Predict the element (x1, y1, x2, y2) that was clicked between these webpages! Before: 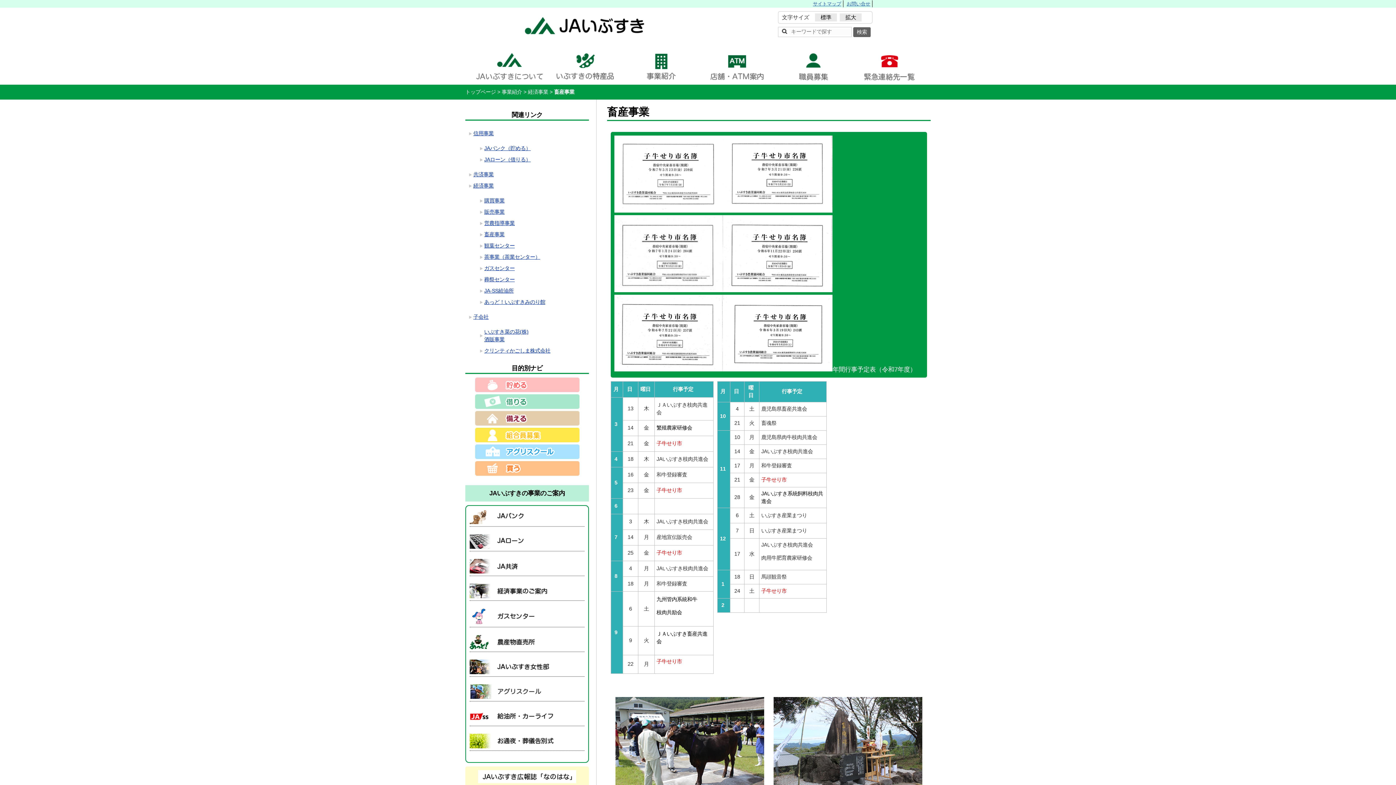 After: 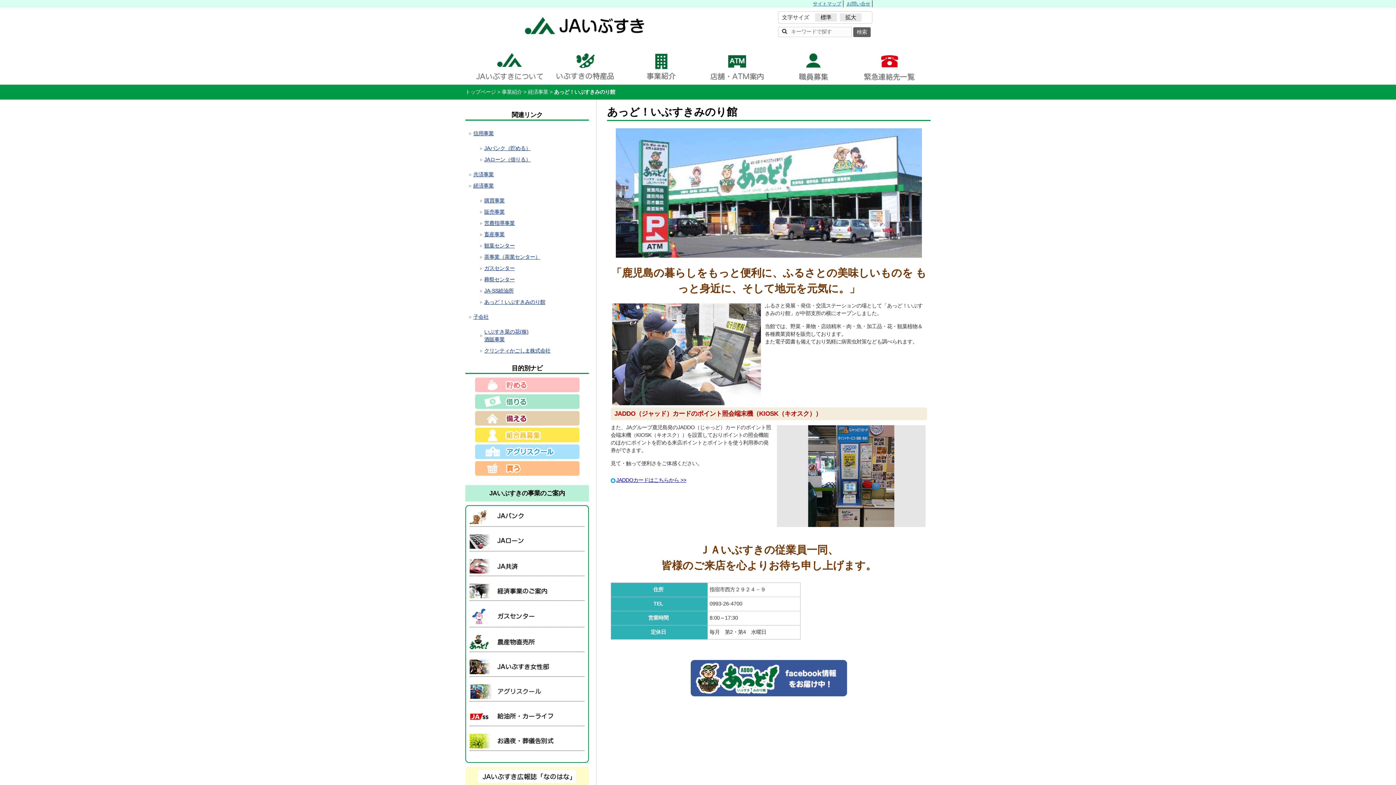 Action: bbox: (480, 296, 581, 308) label: あっど！いぶすきみのり館